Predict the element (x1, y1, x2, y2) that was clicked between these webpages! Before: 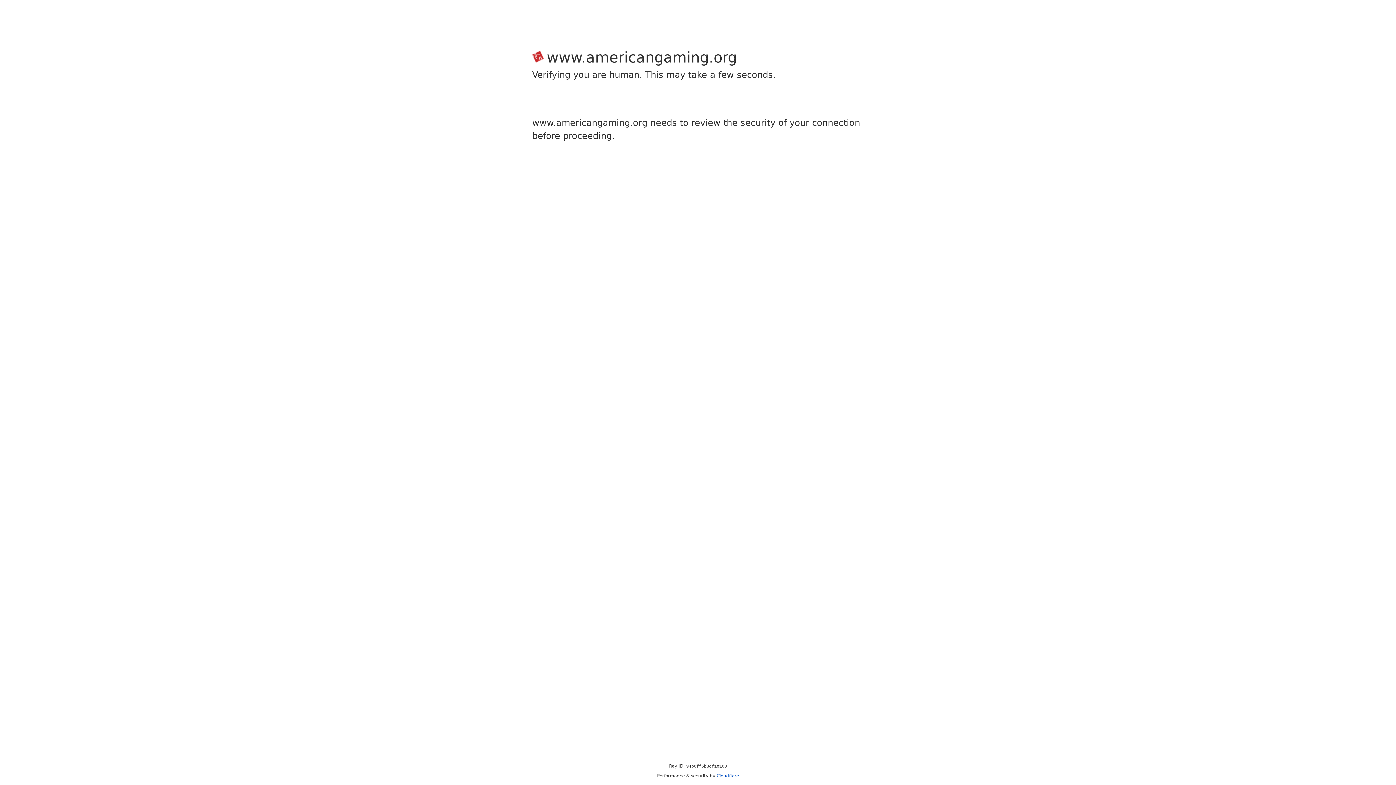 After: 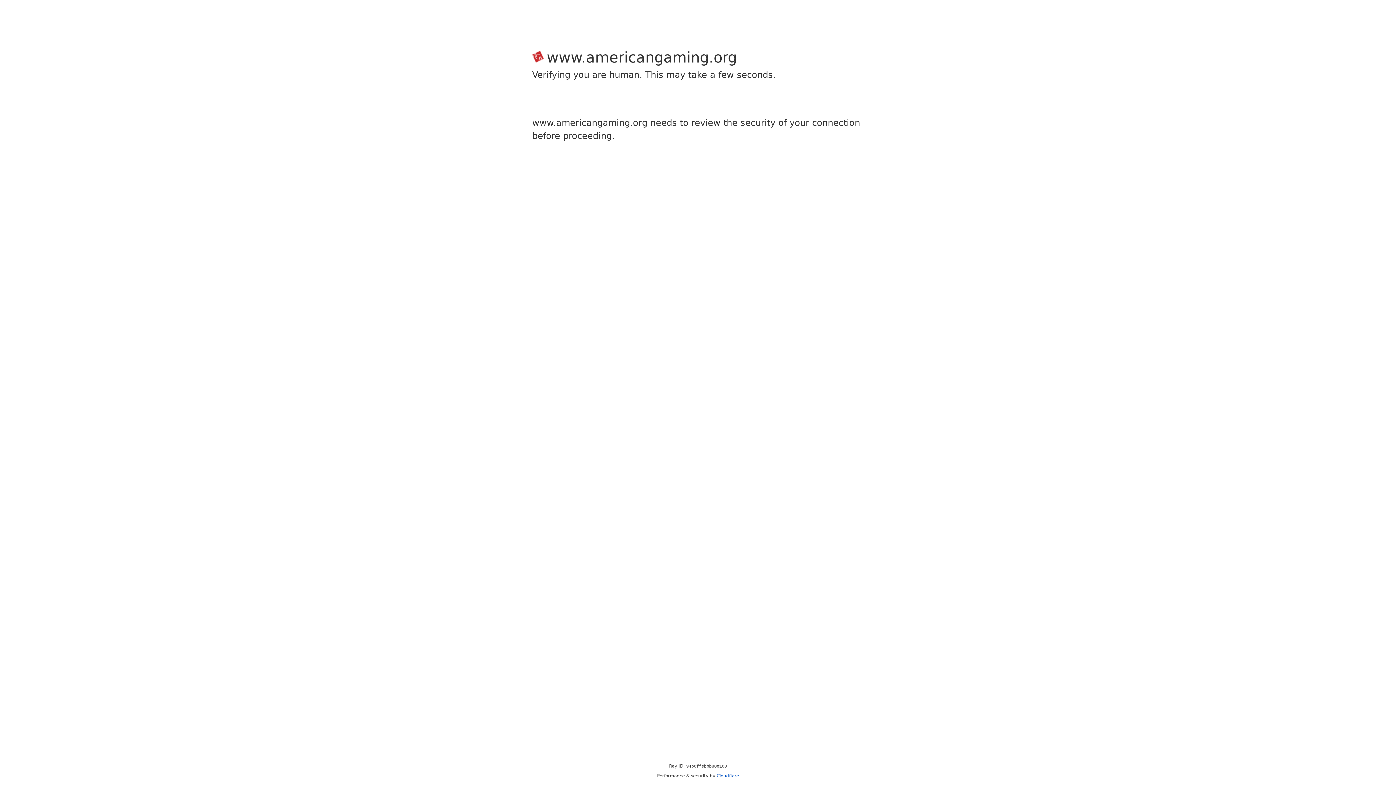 Action: bbox: (716, 773, 739, 778) label: Cloudflare